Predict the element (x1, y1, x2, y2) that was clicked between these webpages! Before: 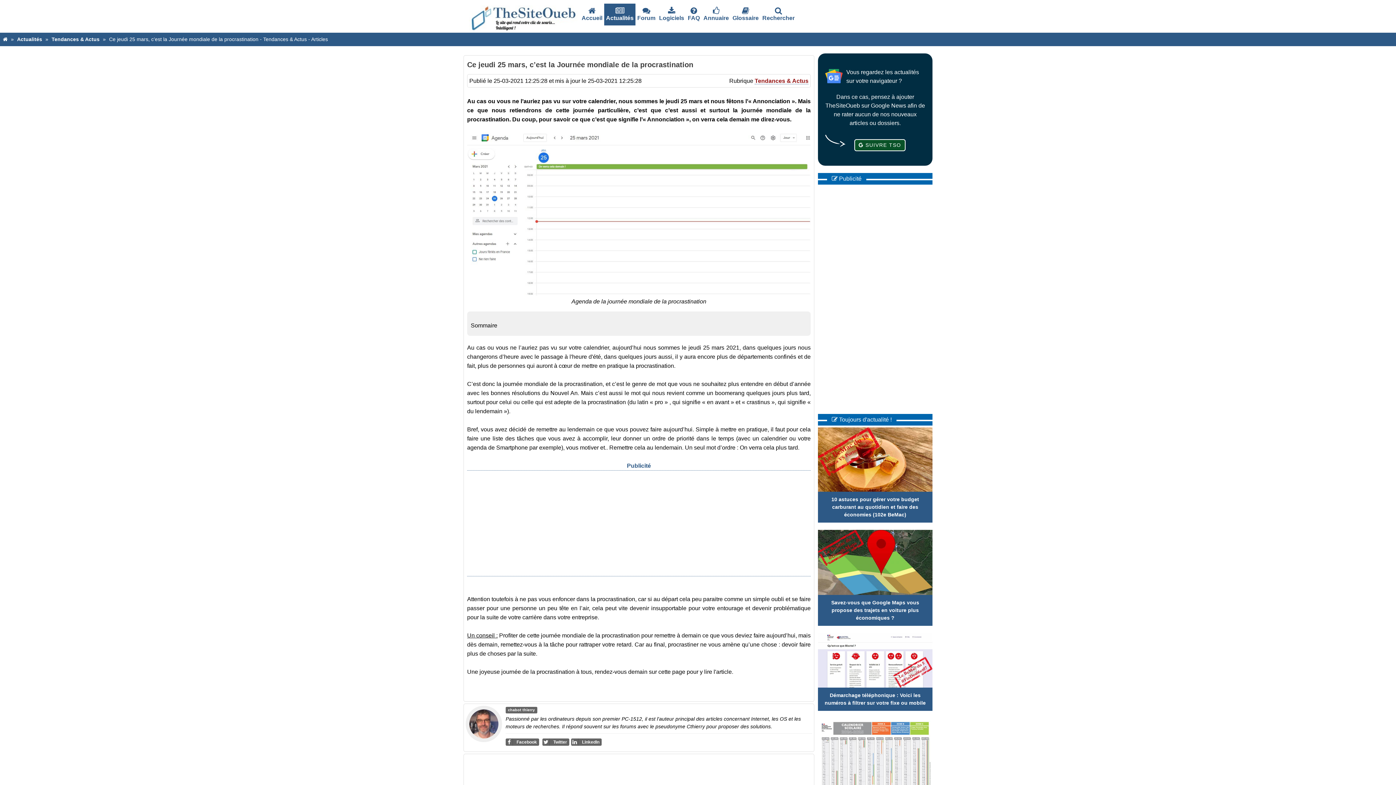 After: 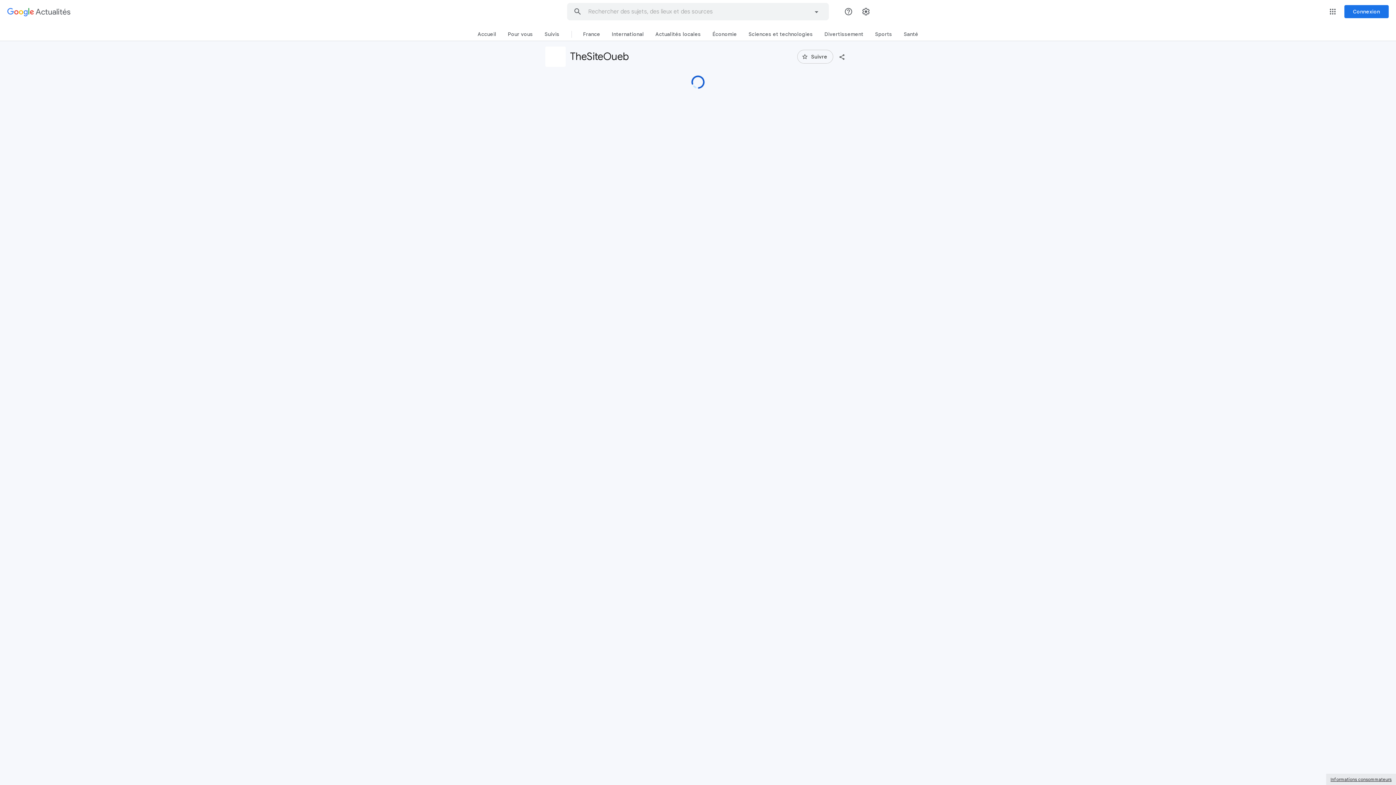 Action: label:  SUIVRE TSO bbox: (854, 139, 905, 151)